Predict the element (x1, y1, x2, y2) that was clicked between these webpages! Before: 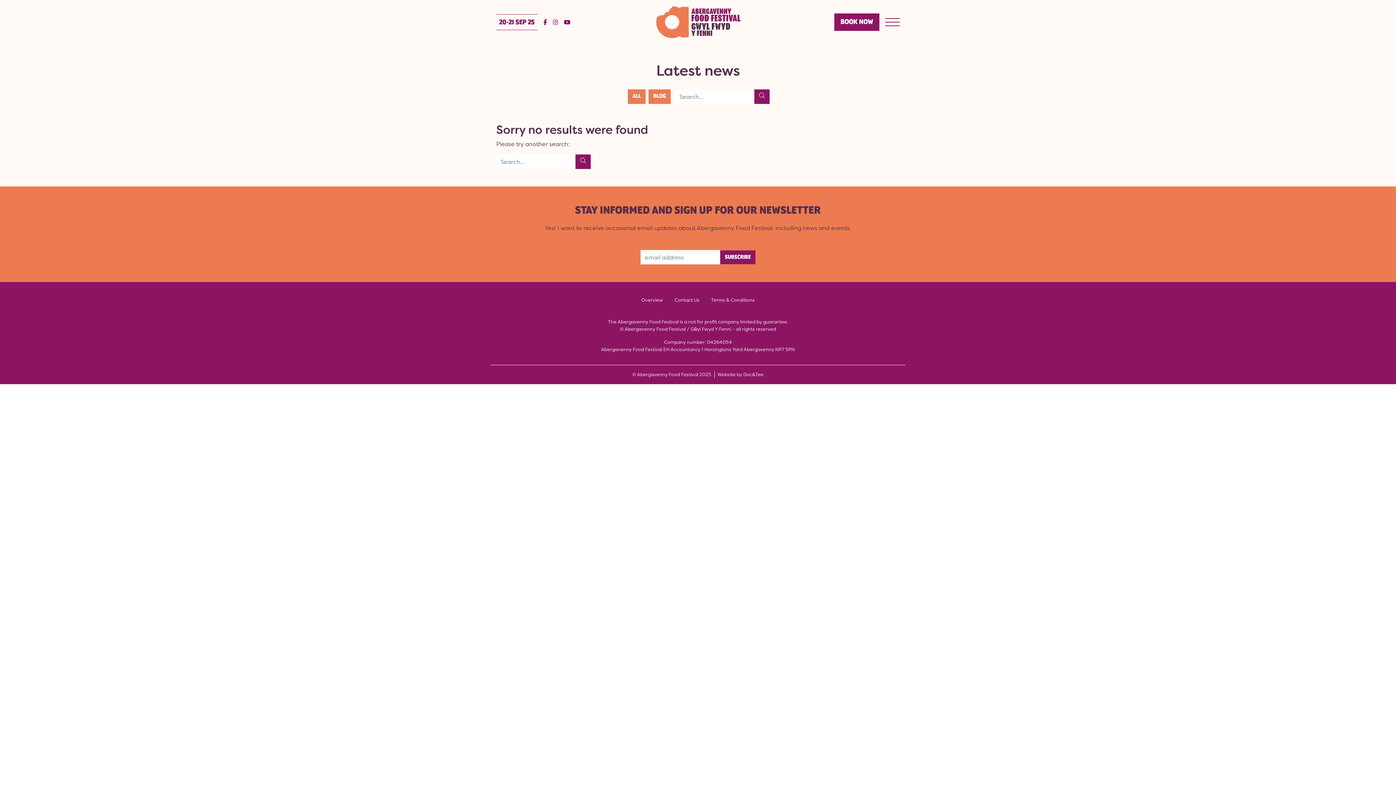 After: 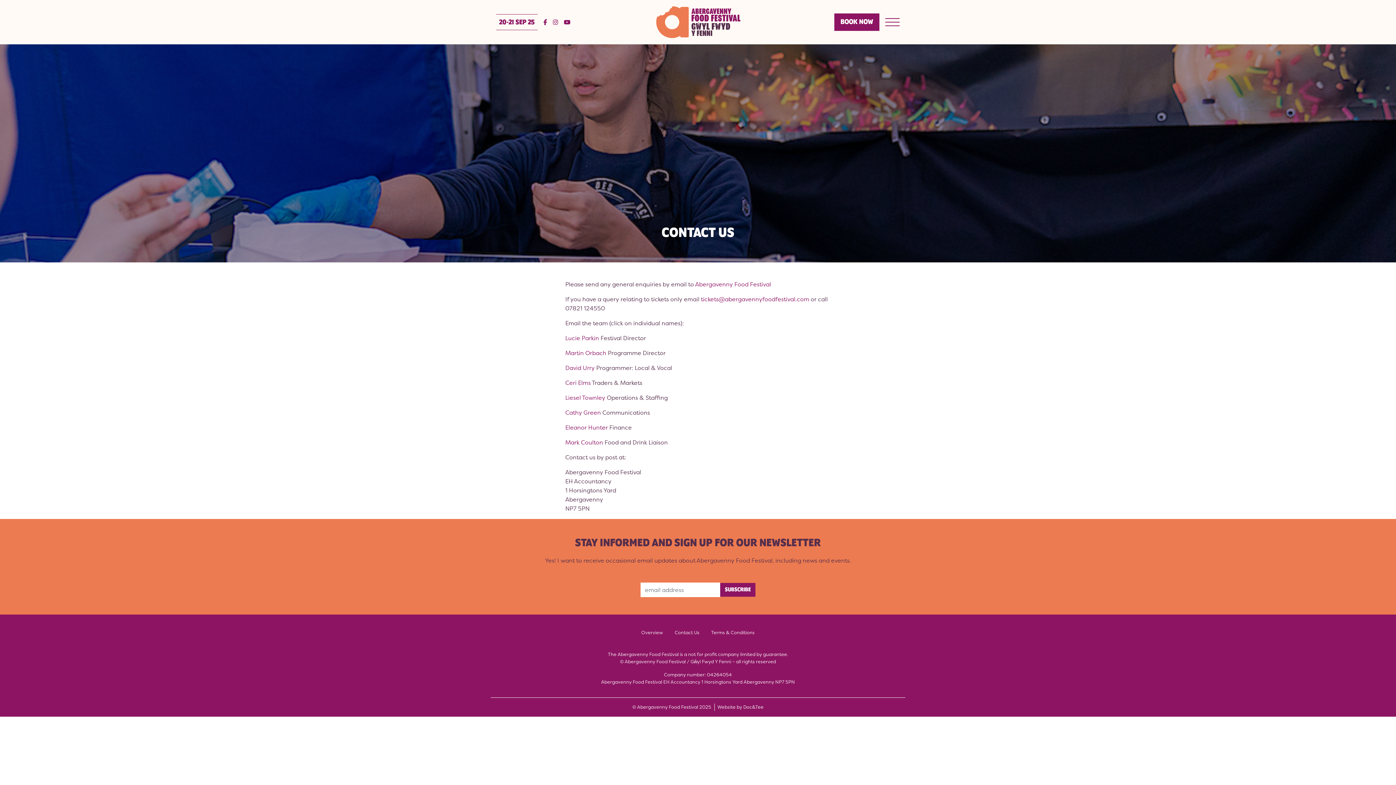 Action: label: Contact Us bbox: (669, 293, 705, 306)